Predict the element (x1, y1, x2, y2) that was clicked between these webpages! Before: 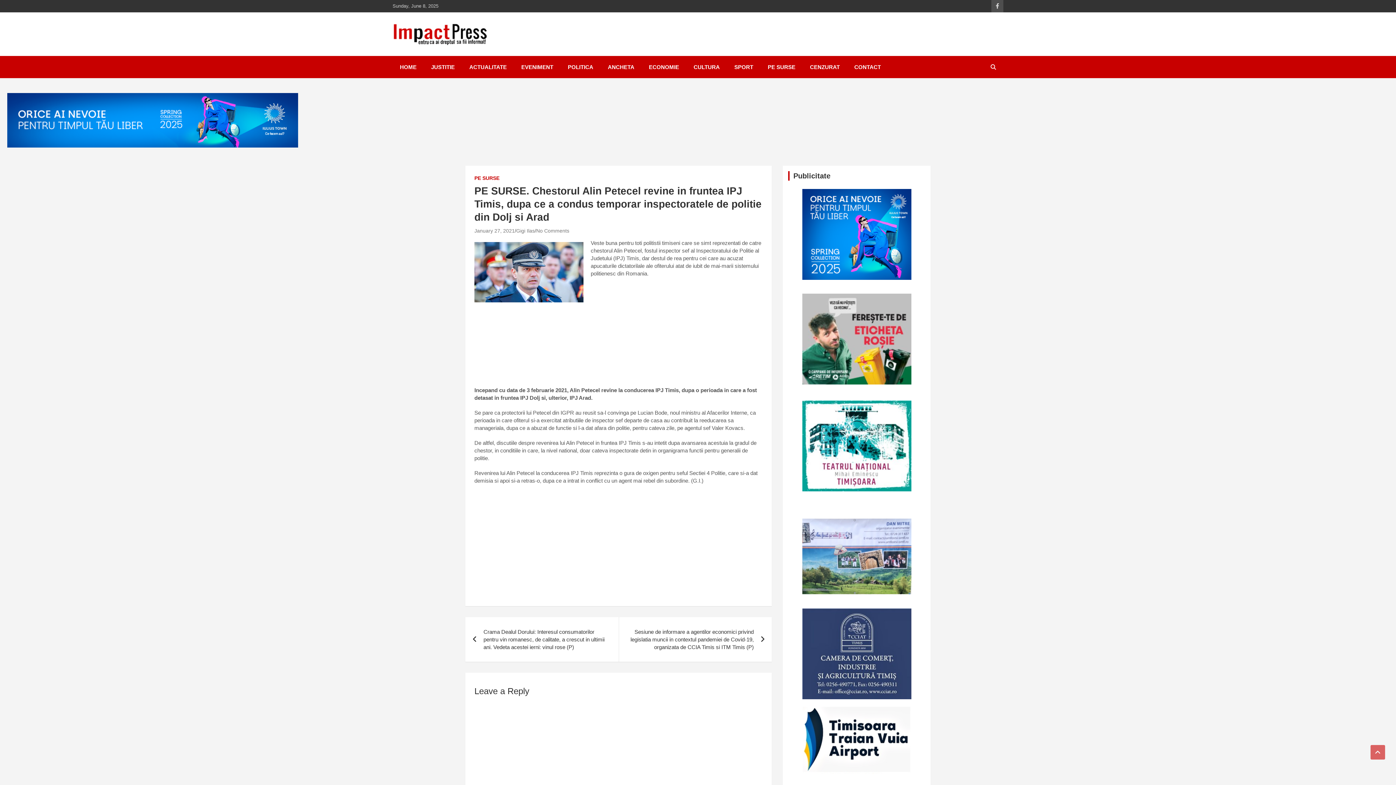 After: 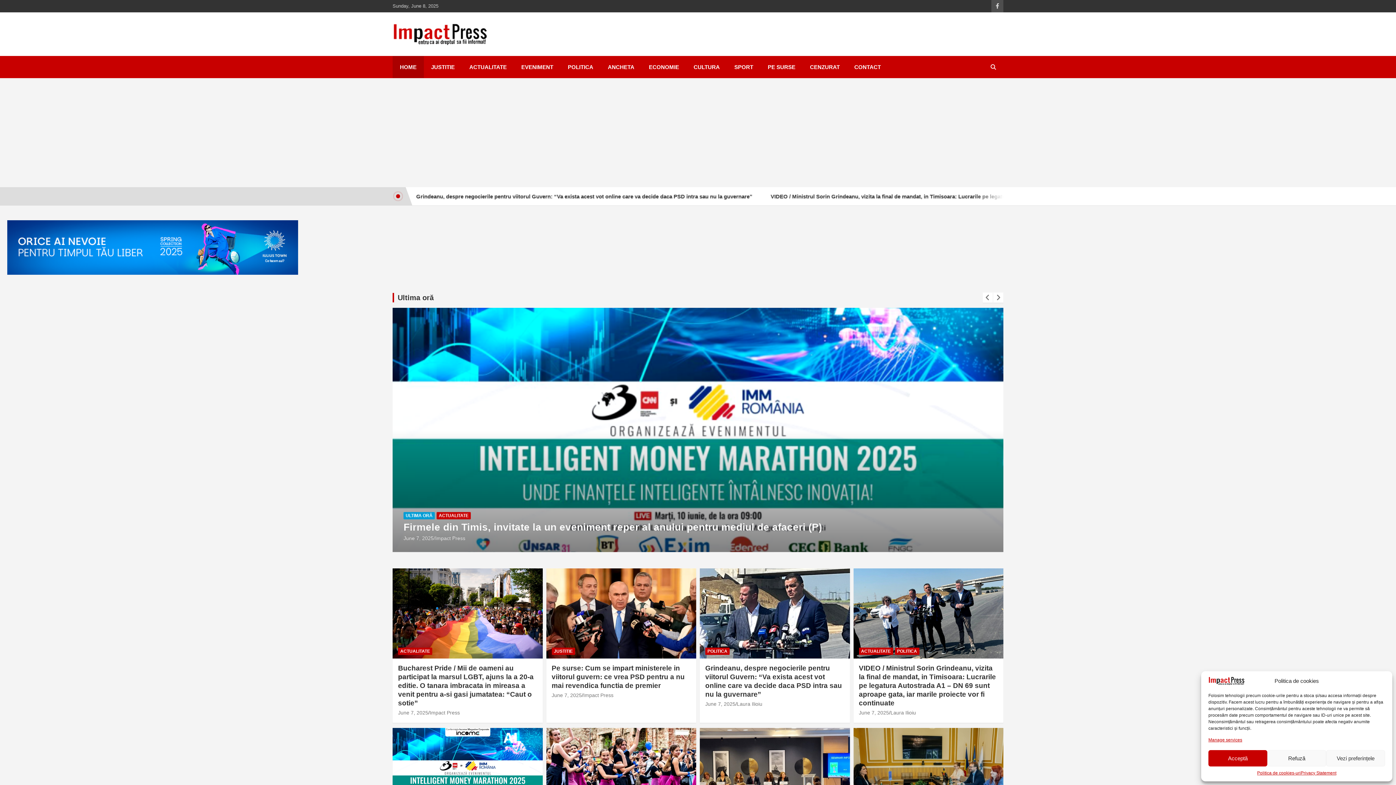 Action: bbox: (392, 24, 488, 32)